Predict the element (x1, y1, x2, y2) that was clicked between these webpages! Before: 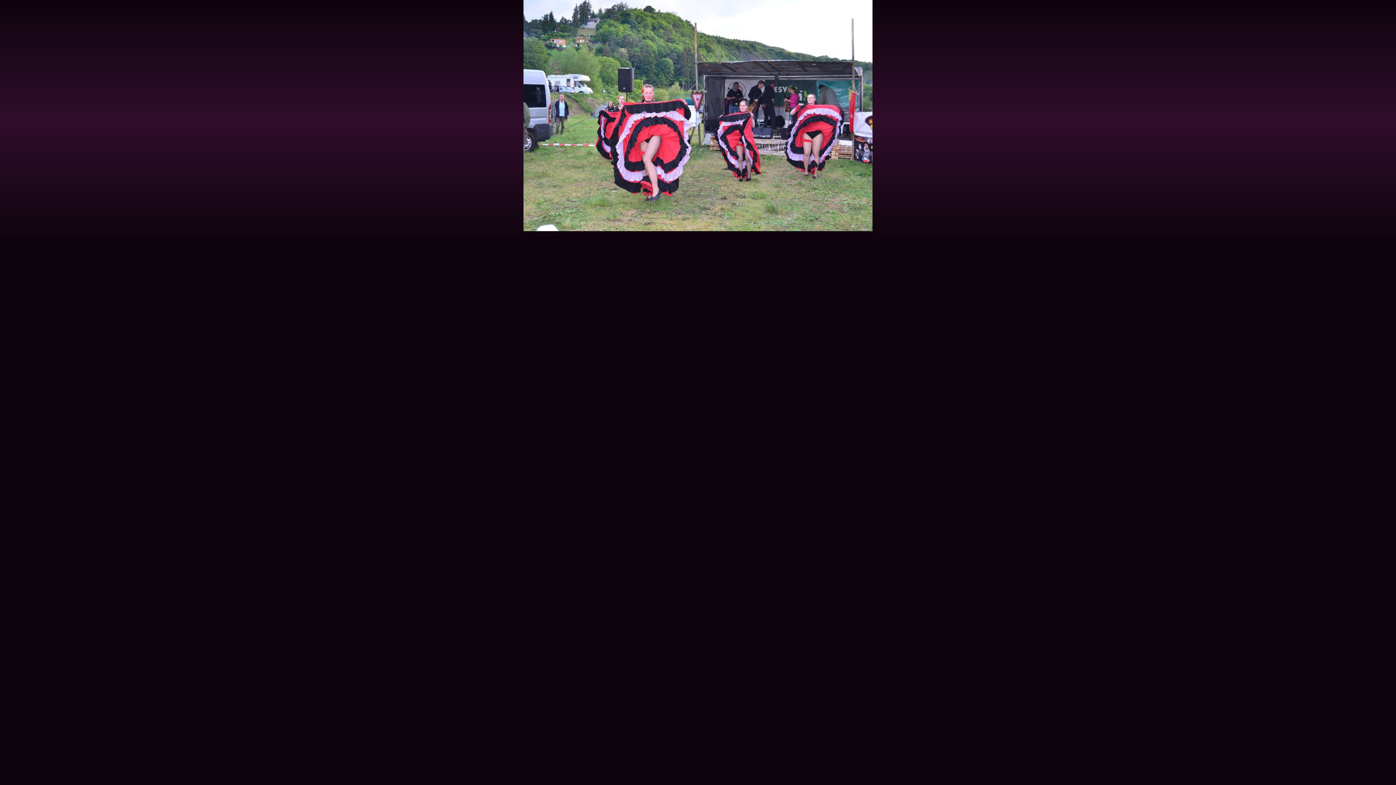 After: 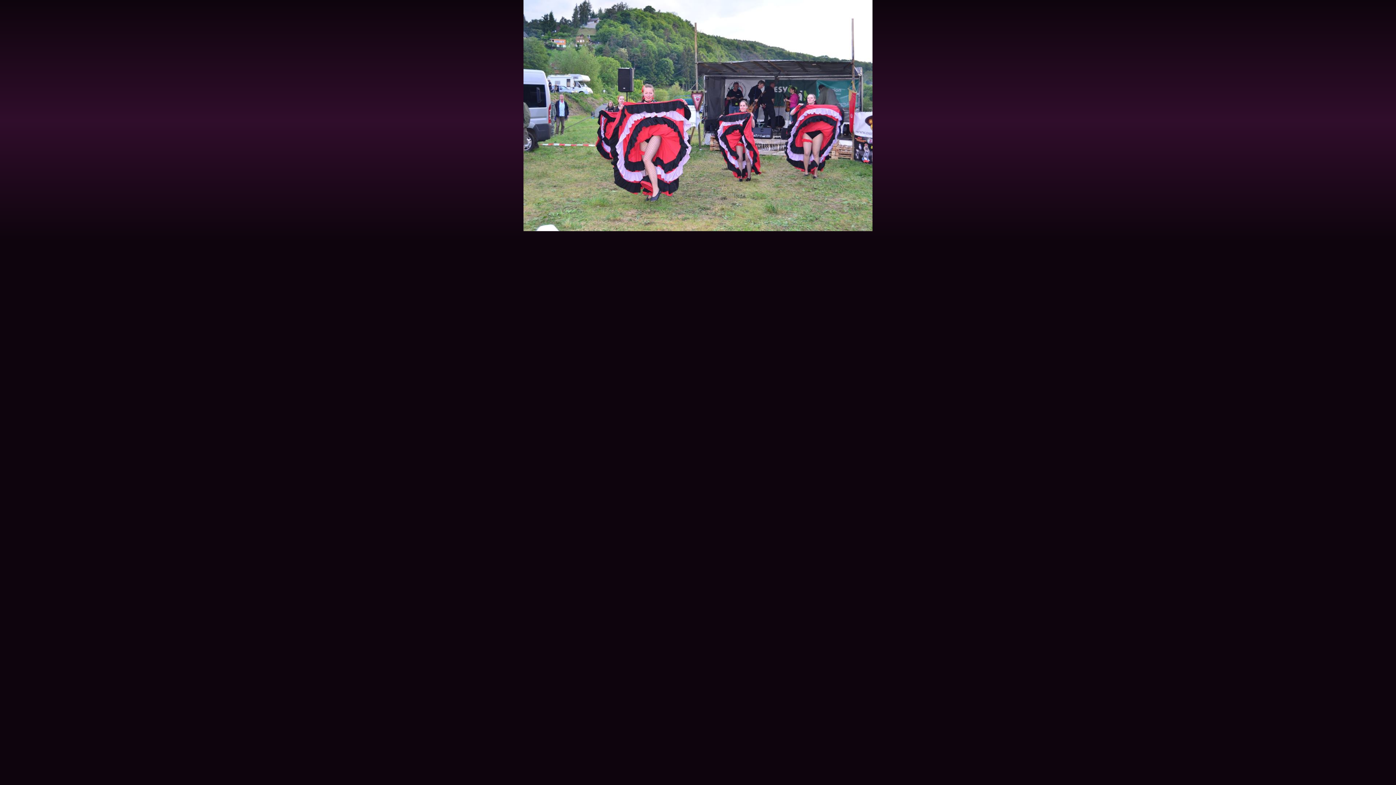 Action: bbox: (523, 227, 872, 232)